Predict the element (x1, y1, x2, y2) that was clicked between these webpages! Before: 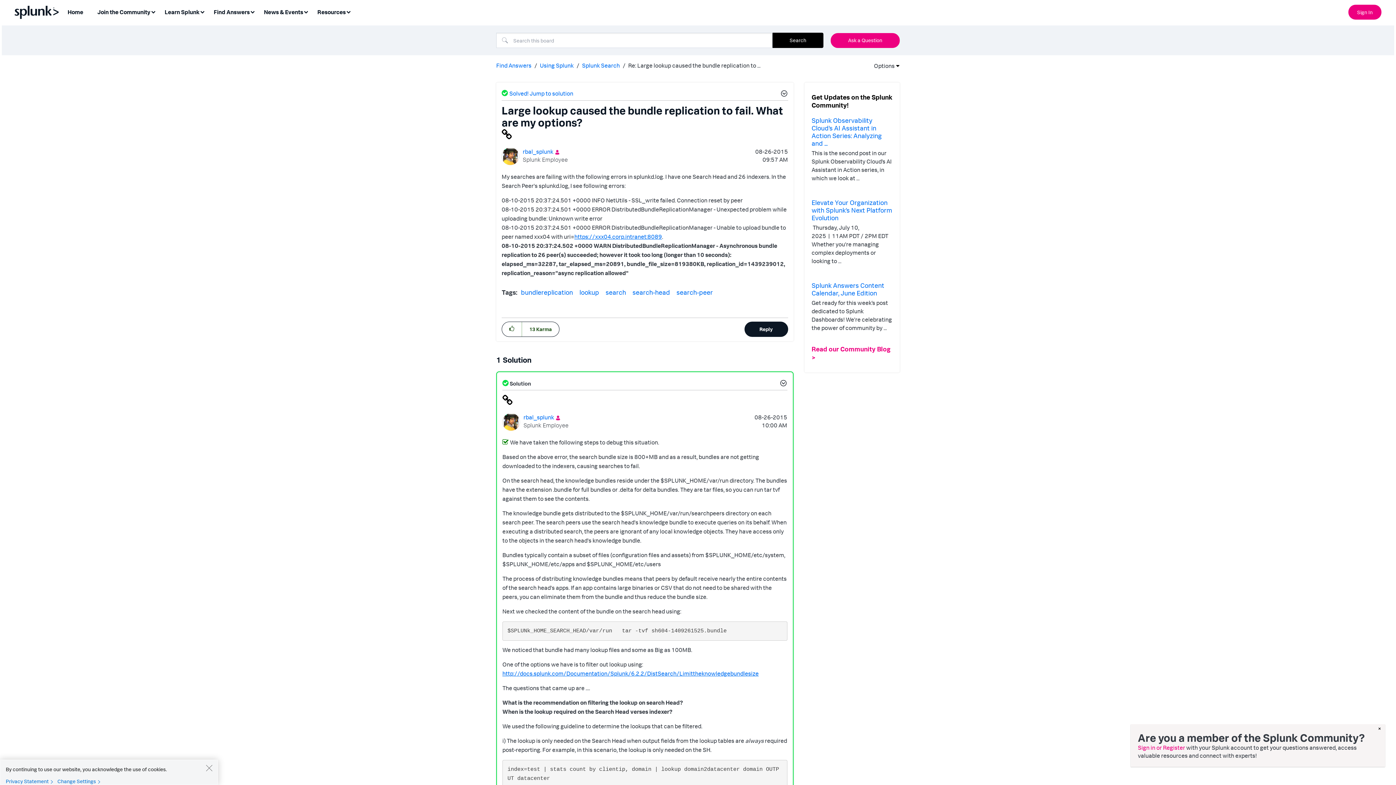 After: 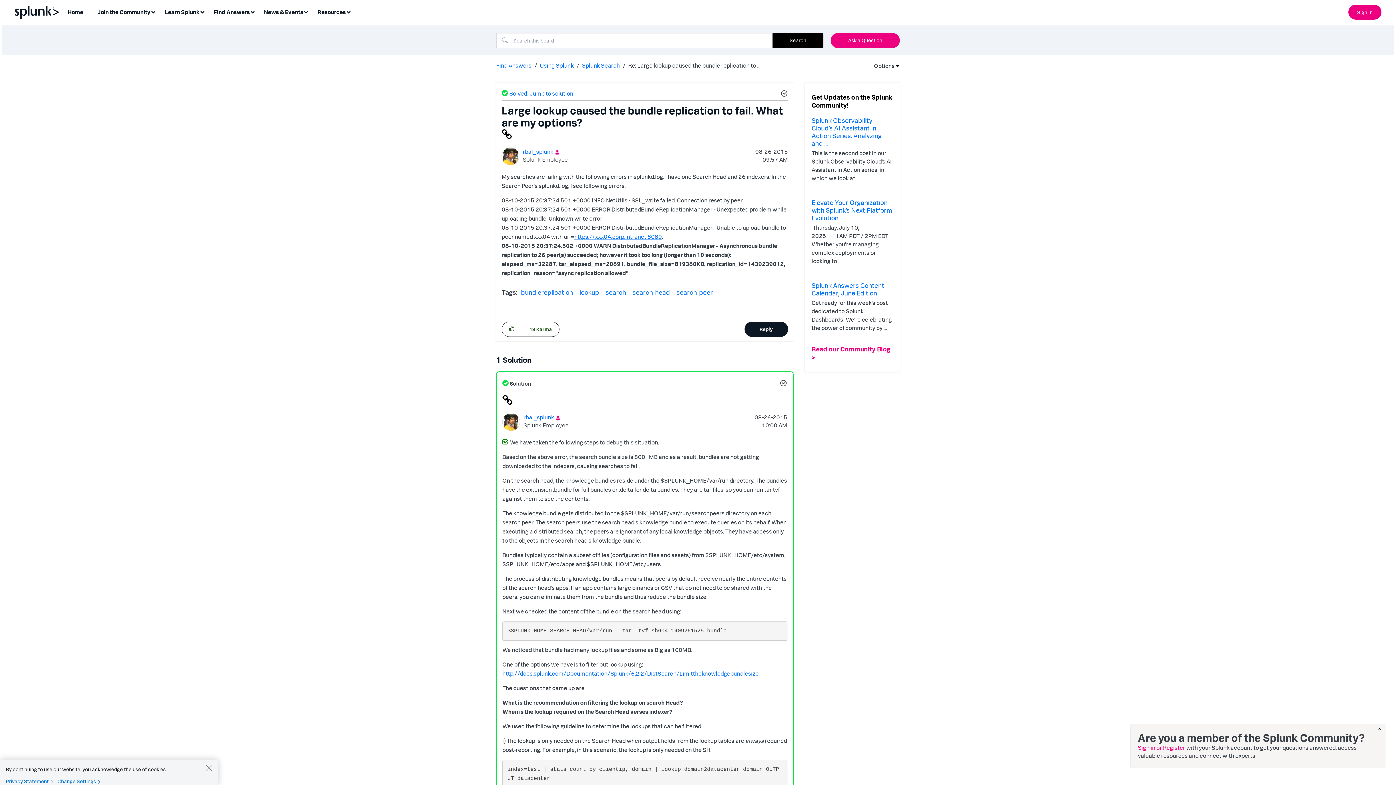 Action: bbox: (502, 670, 758, 677) label: http://docs.splunk.com/Documentation/Splunk/6.2.2/DistSearch/Limittheknowledgebundlesize